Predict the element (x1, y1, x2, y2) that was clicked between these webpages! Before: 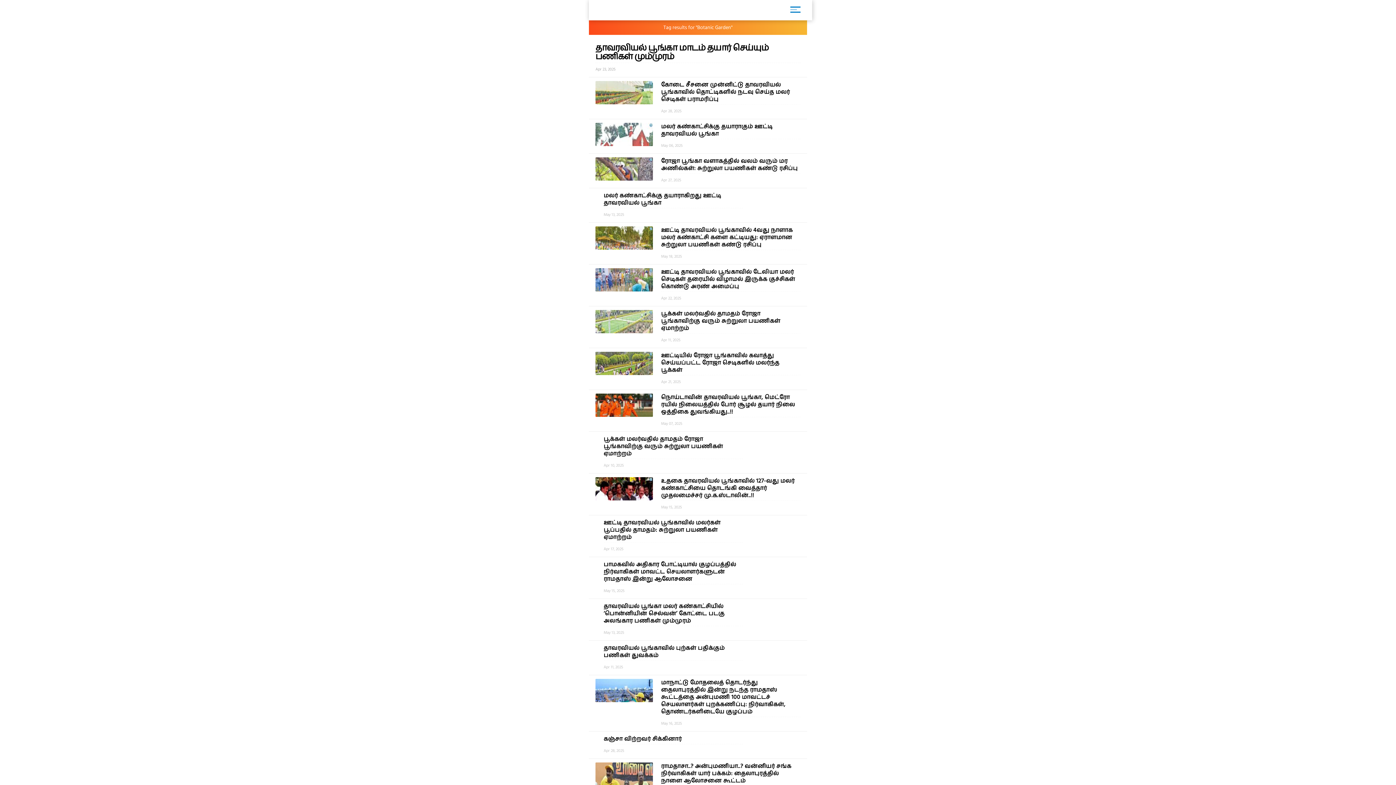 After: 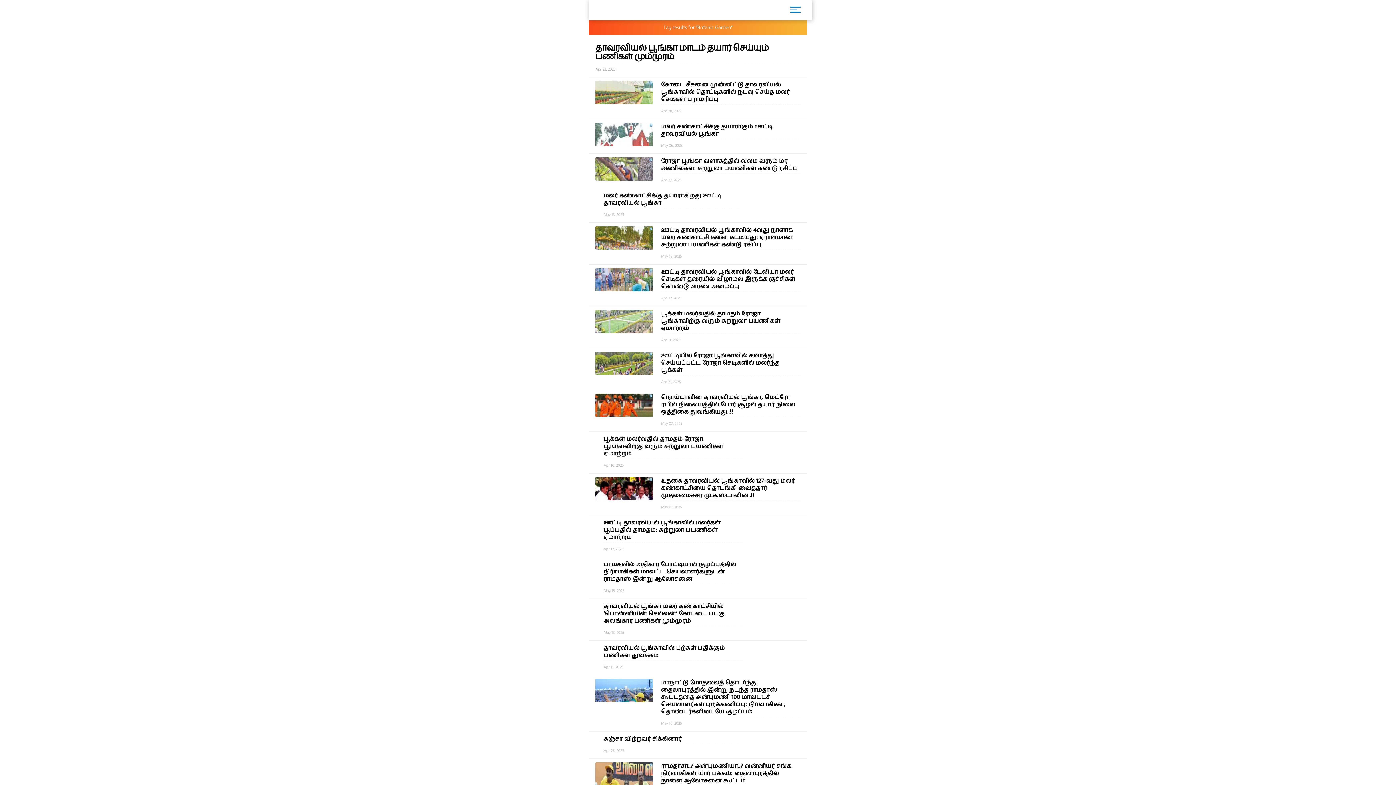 Action: bbox: (589, 515, 807, 557) label: ஊட்டி தாவரவியல் பூங்காவில் மலர்கள் பூப்பதில் தாமதம்: சுற்றுலா பயணிகள் ஏமாற்றம்
Apr 17, 2025